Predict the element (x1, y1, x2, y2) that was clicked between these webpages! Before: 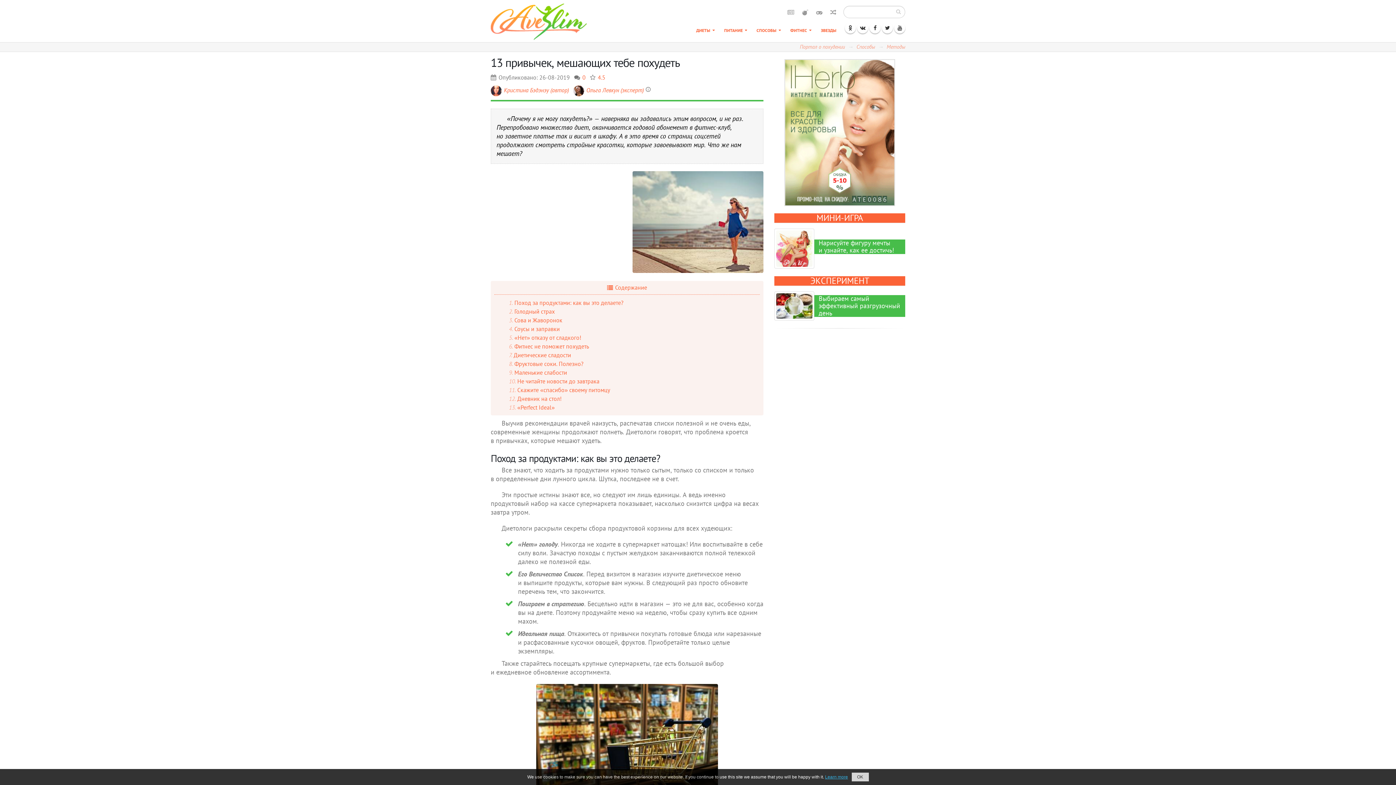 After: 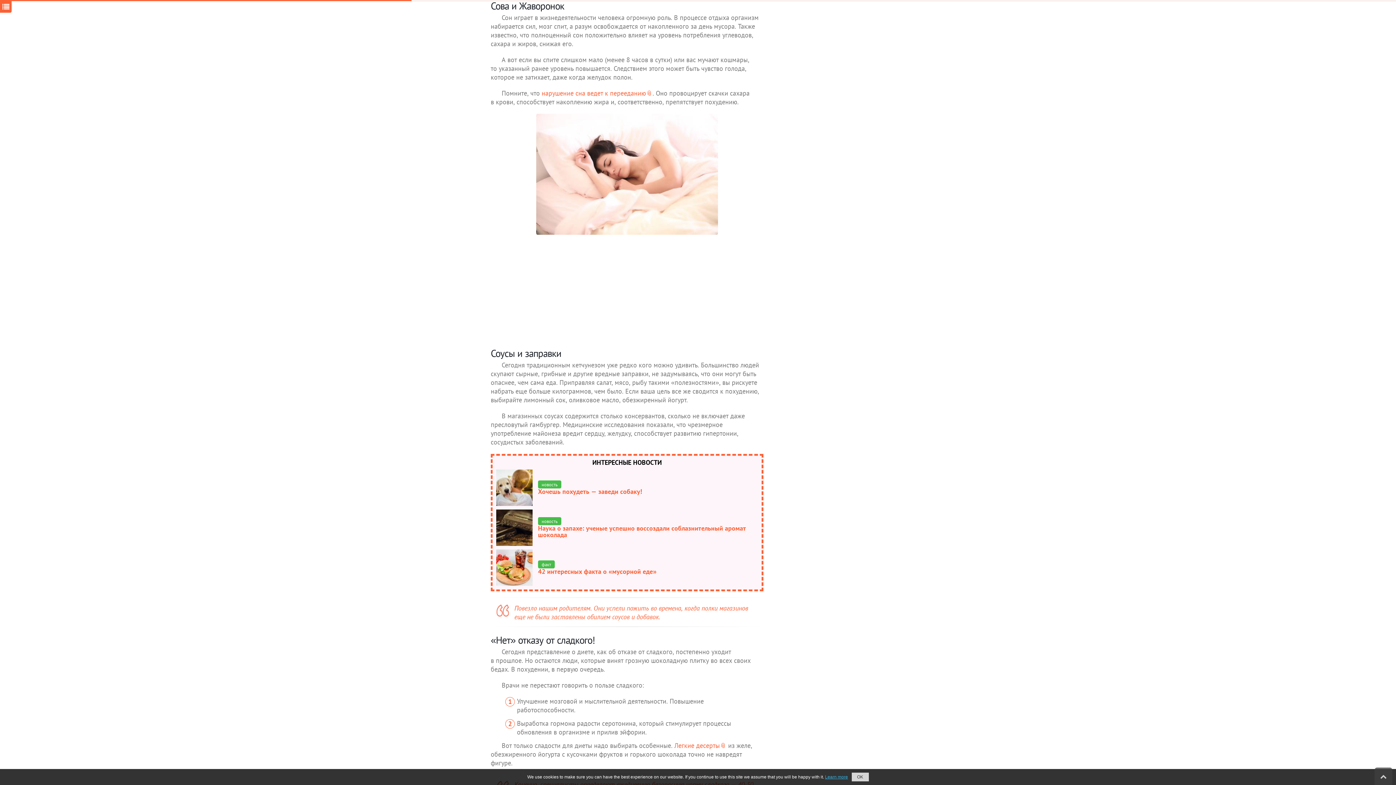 Action: label: Сова и Жаворонок bbox: (514, 316, 562, 324)